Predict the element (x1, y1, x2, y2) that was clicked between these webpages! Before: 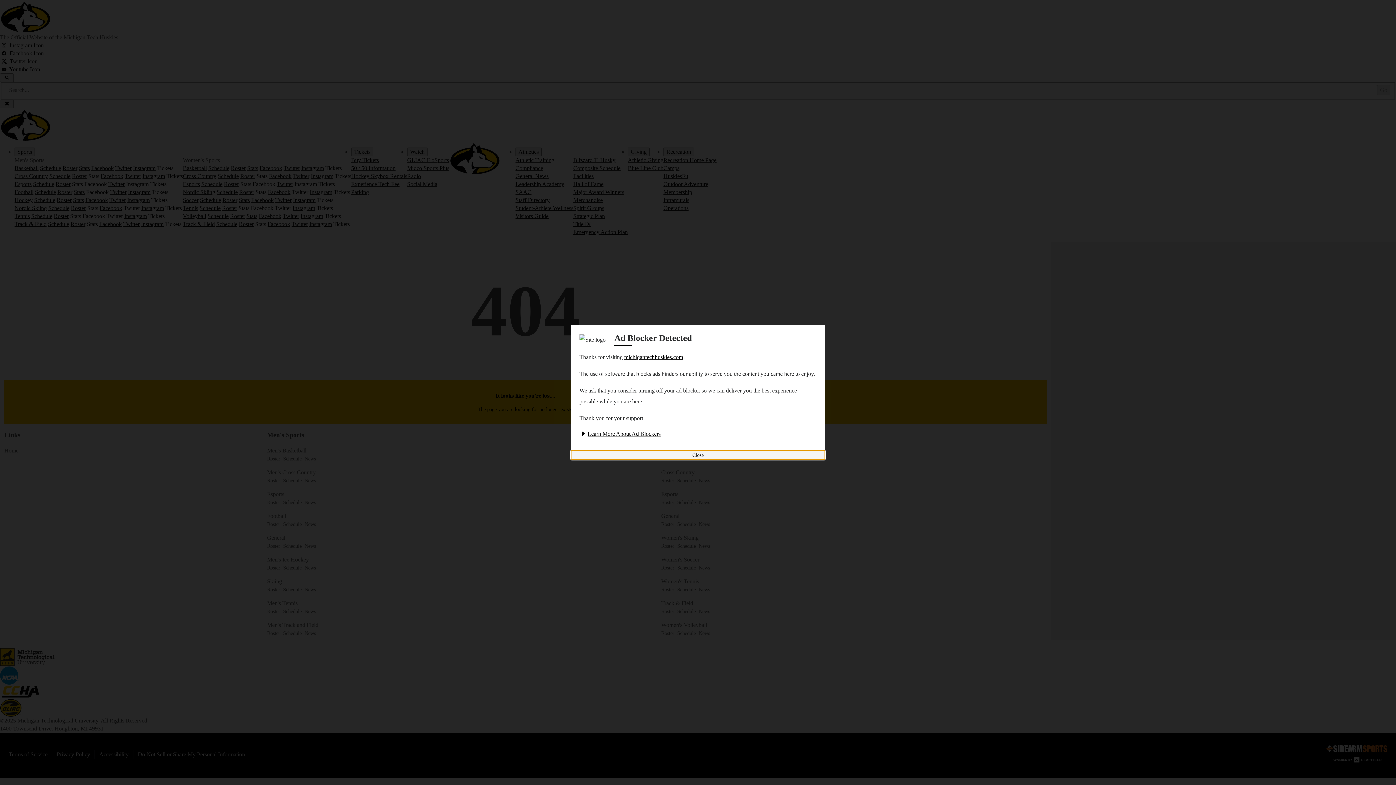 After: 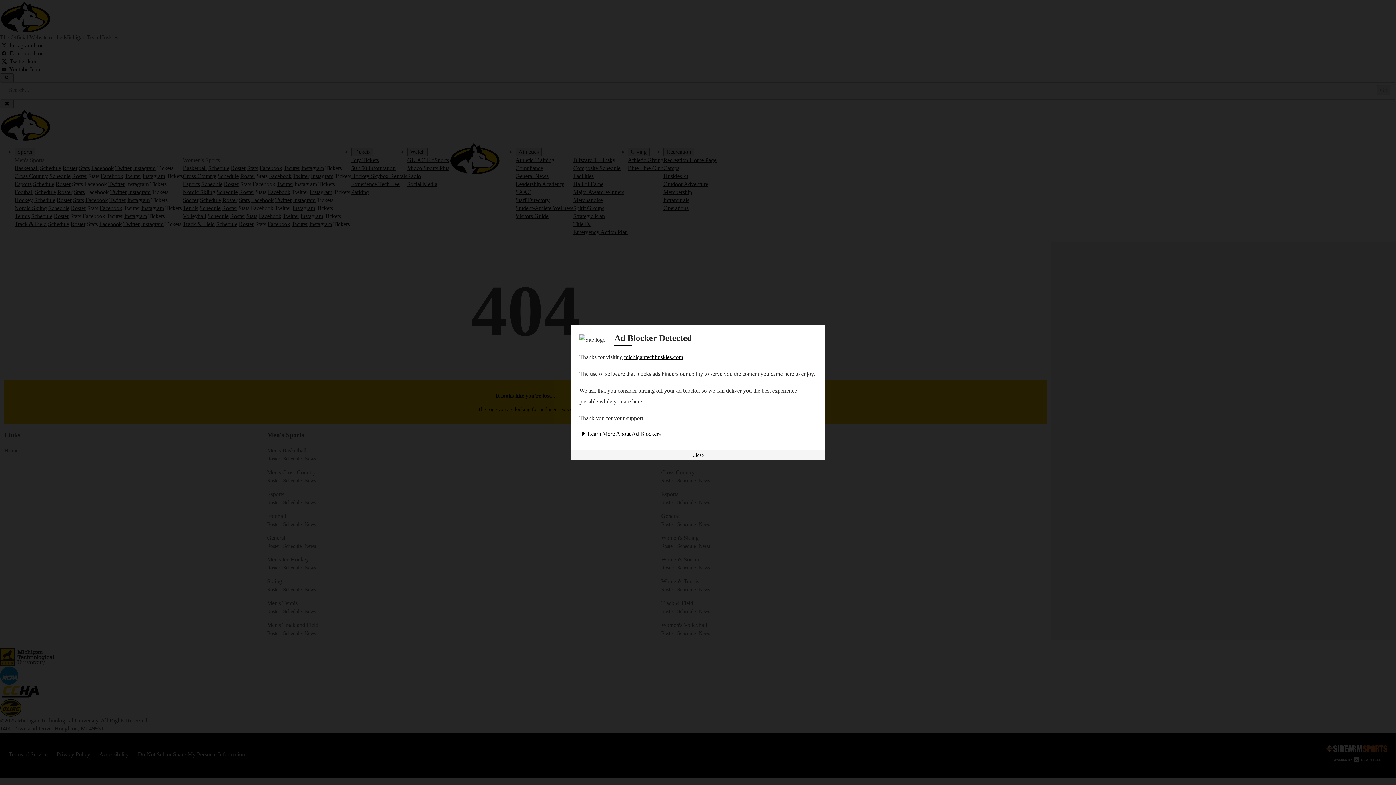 Action: label: Learn More About Ad Blockers bbox: (579, 430, 660, 437)